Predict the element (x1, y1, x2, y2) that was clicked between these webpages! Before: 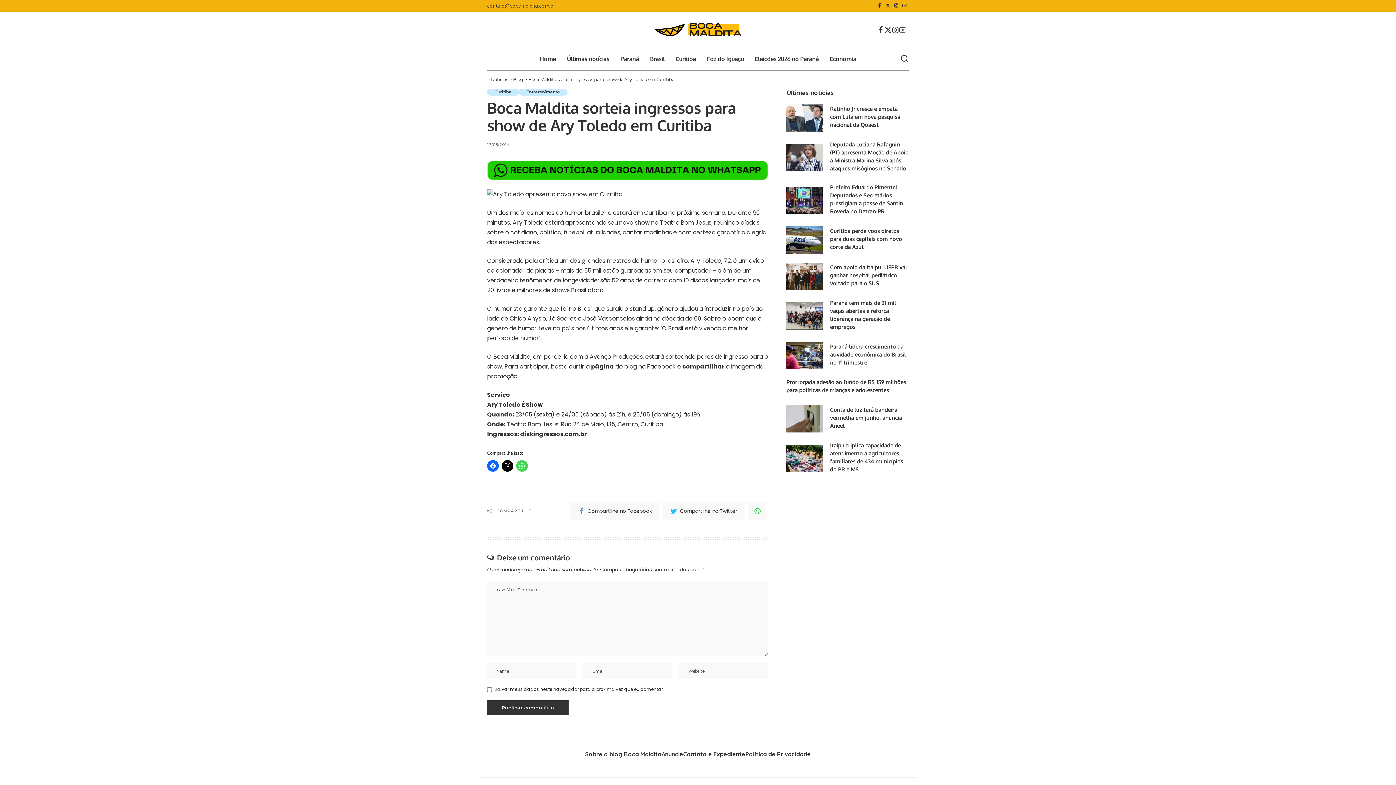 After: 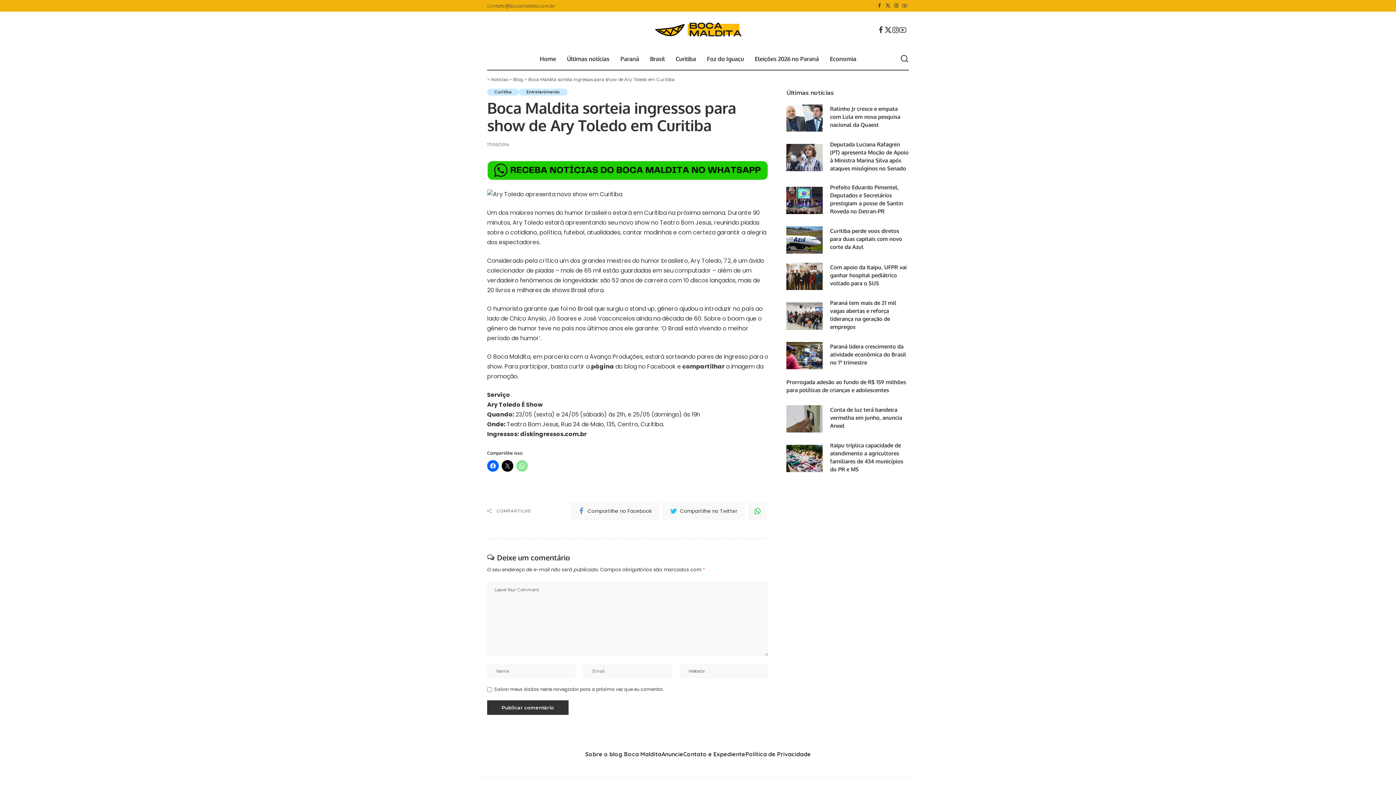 Action: bbox: (516, 460, 528, 472)